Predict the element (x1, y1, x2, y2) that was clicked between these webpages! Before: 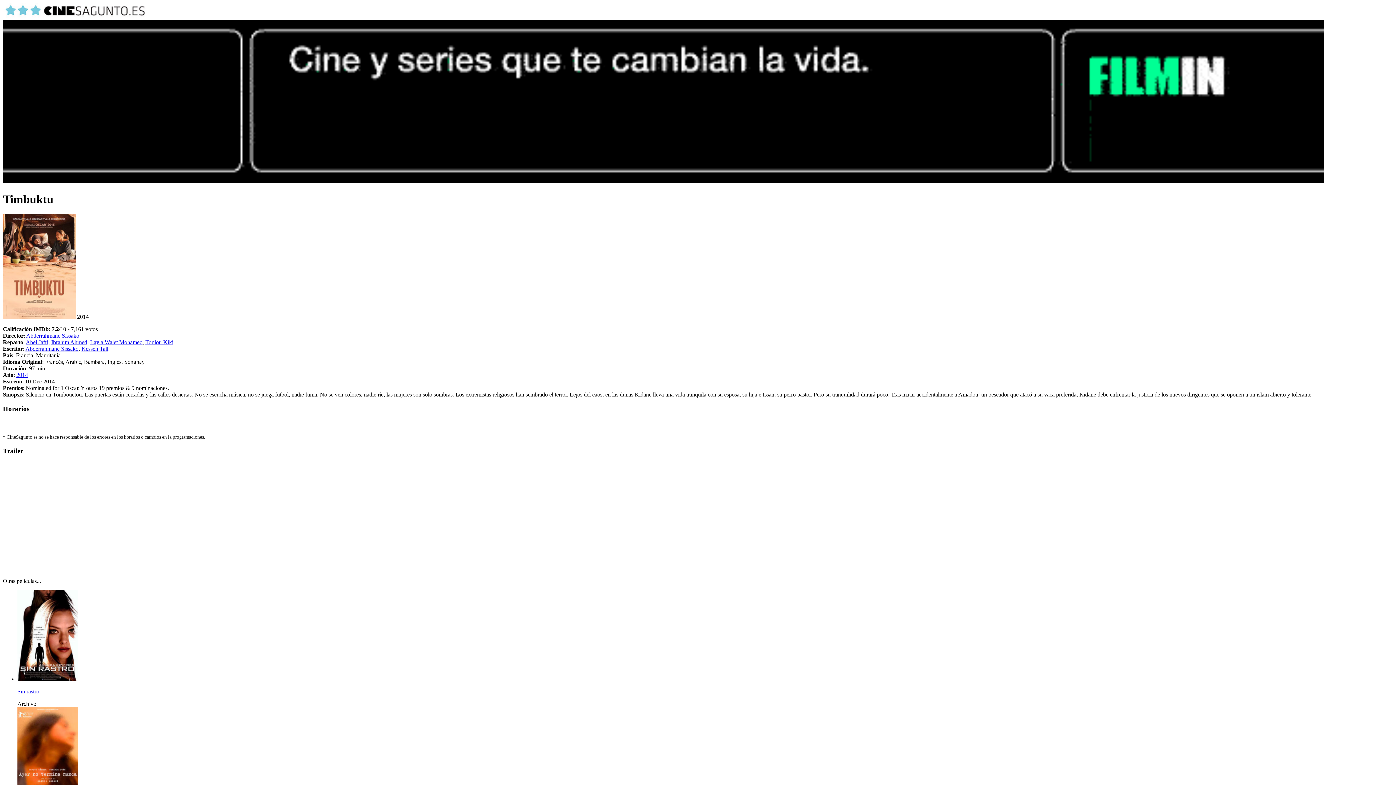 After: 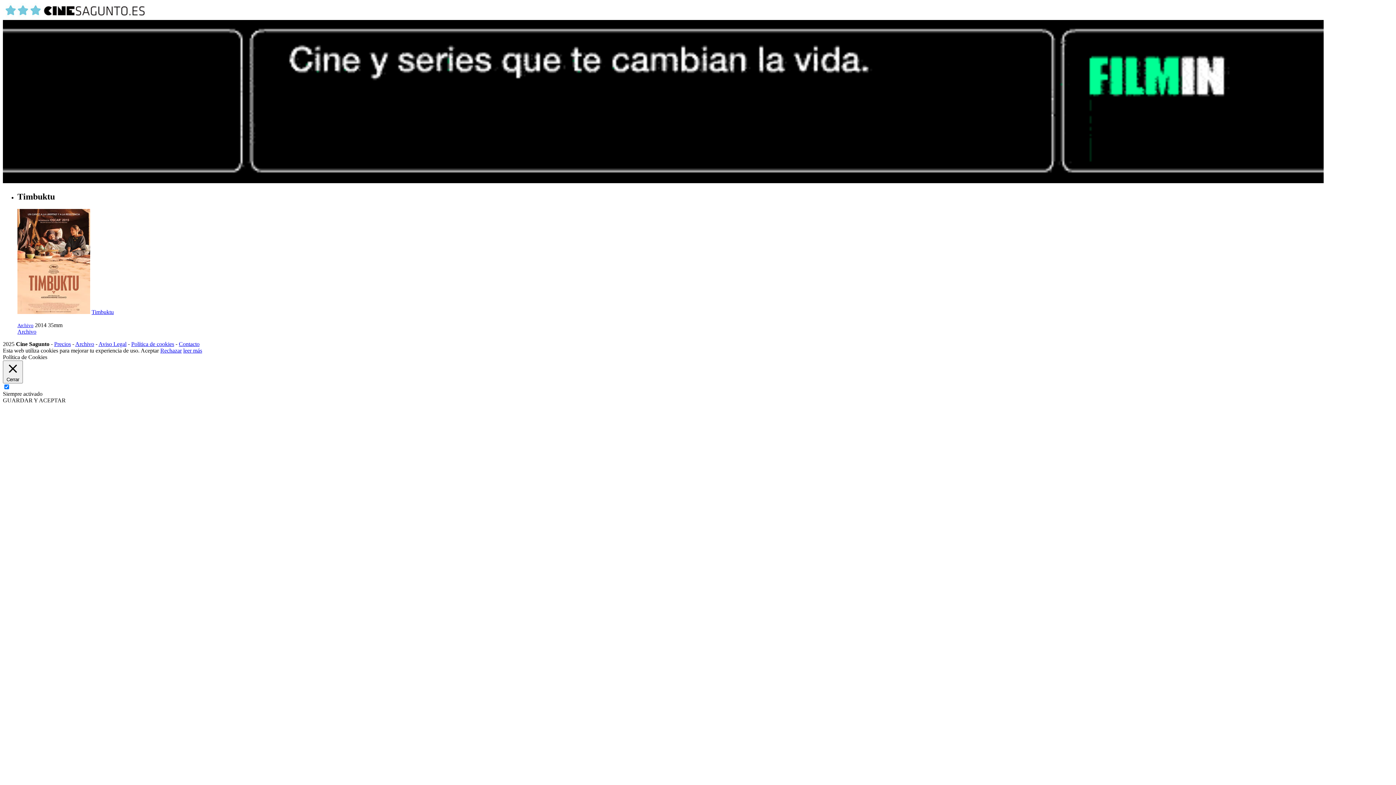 Action: label: Ibrahim Ahmed bbox: (51, 339, 87, 345)